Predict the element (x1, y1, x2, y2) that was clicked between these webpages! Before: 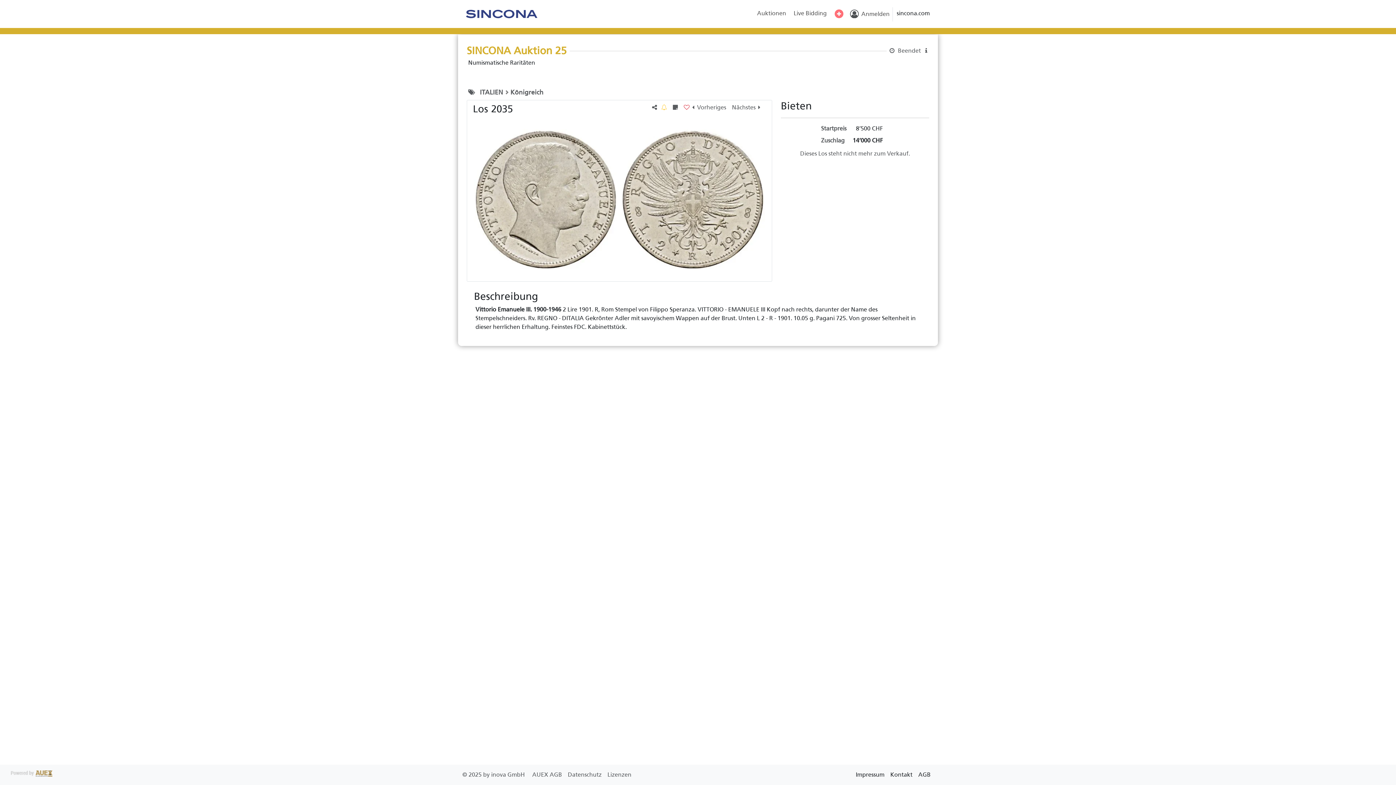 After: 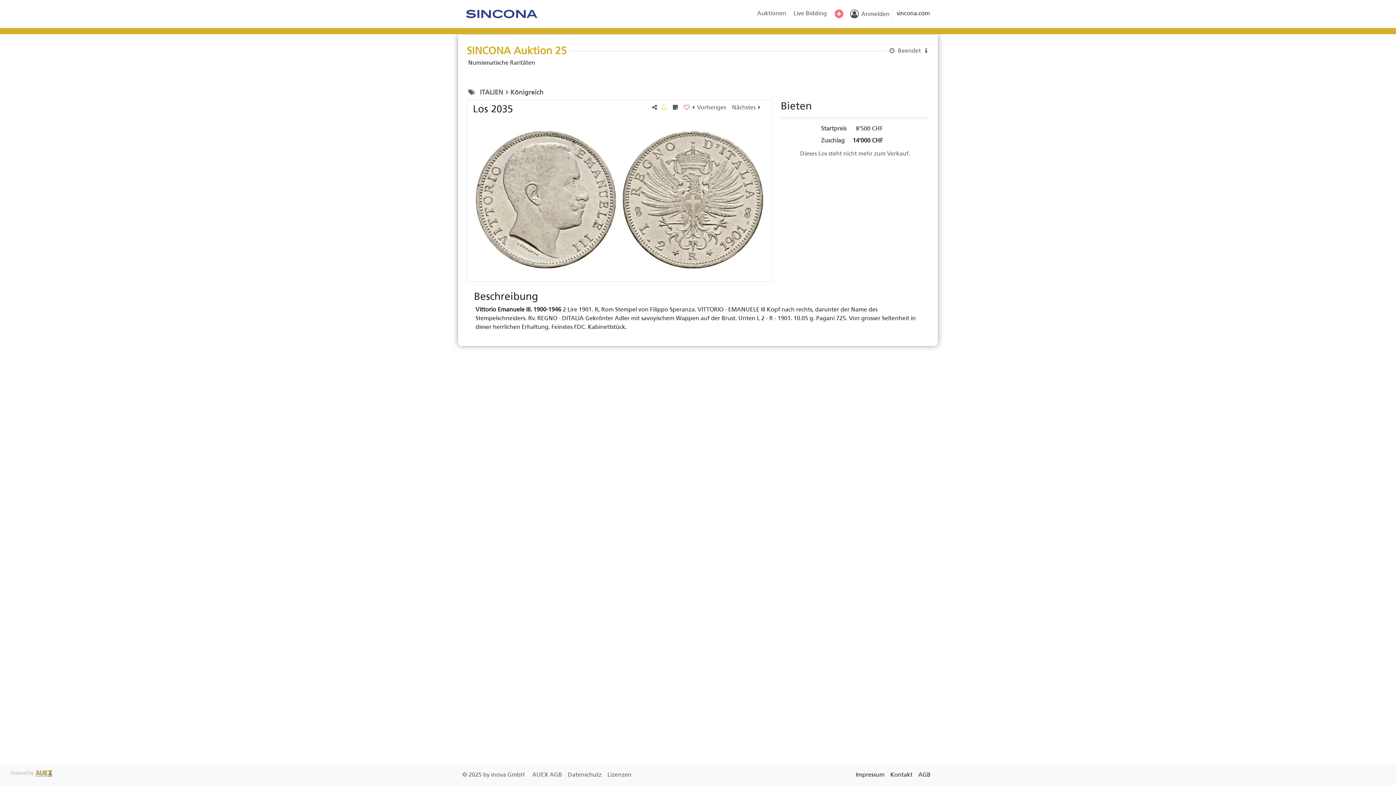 Action: bbox: (462, 771, 526, 778) label: © 2025 by inova GmbH 